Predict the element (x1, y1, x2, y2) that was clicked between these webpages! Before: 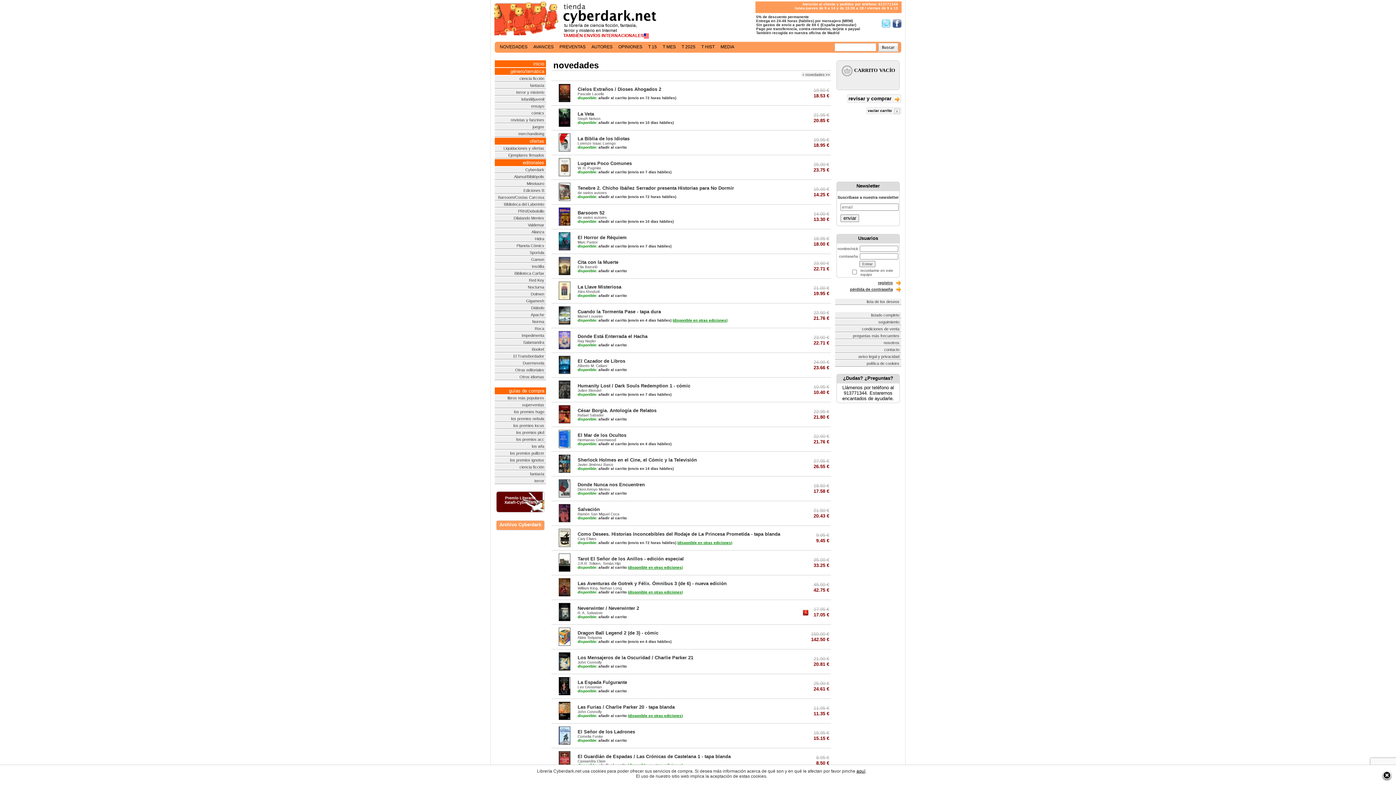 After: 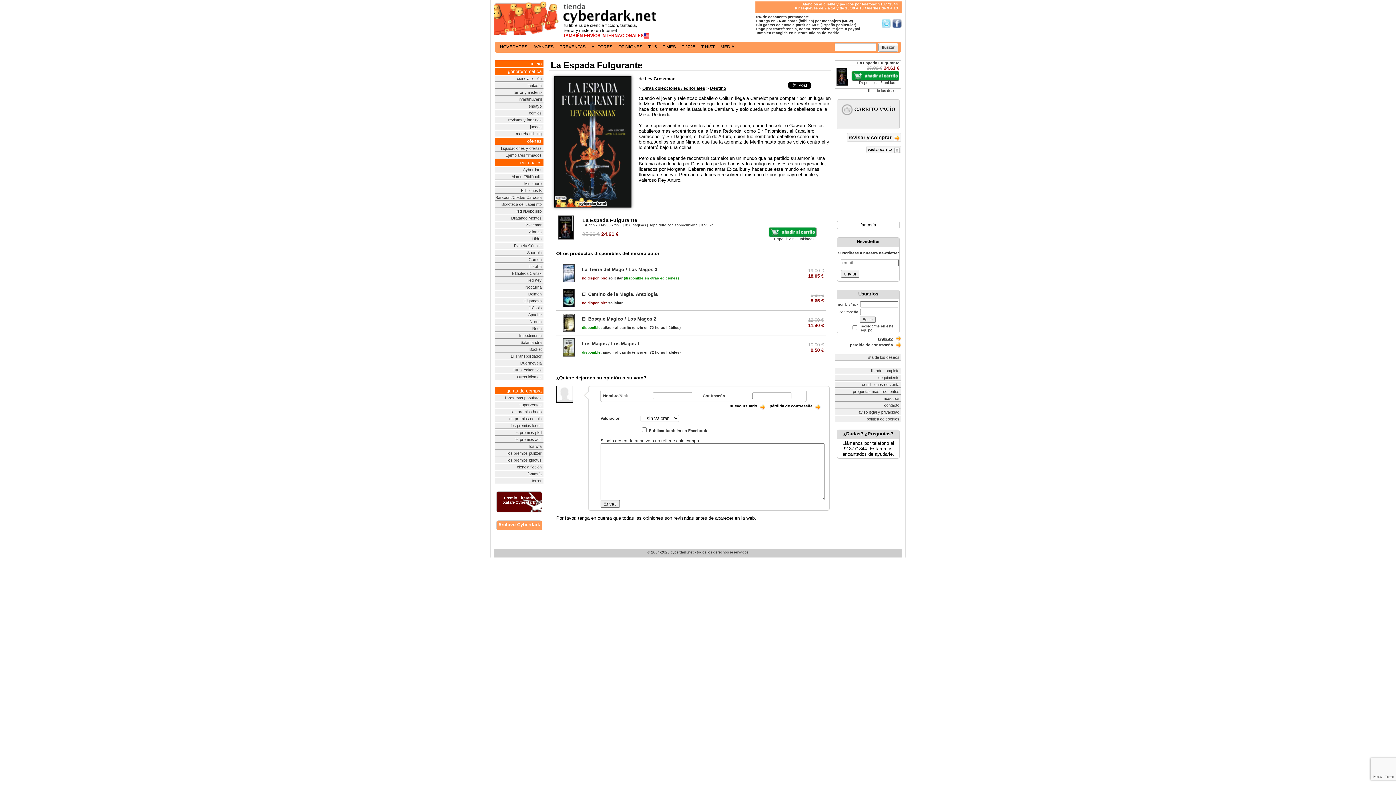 Action: bbox: (558, 692, 570, 696)